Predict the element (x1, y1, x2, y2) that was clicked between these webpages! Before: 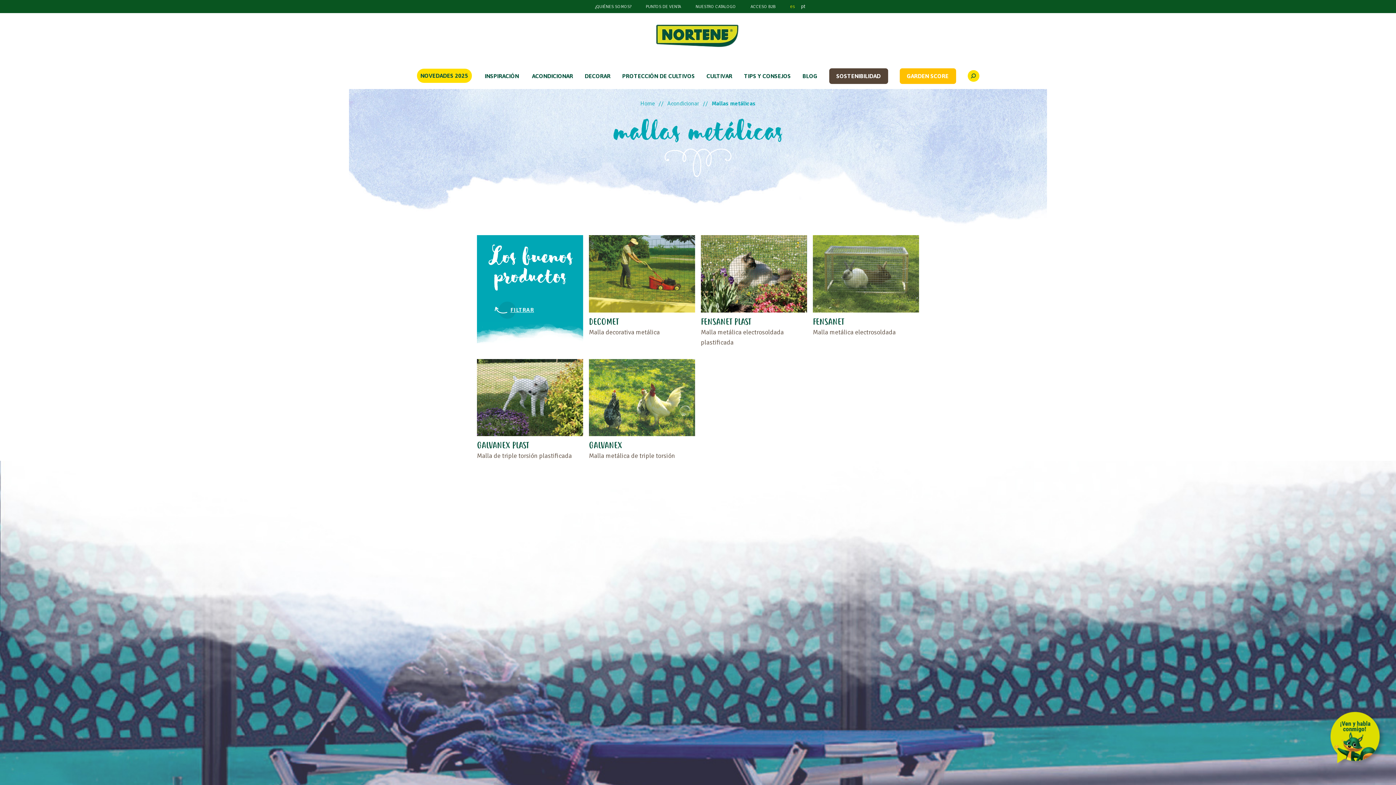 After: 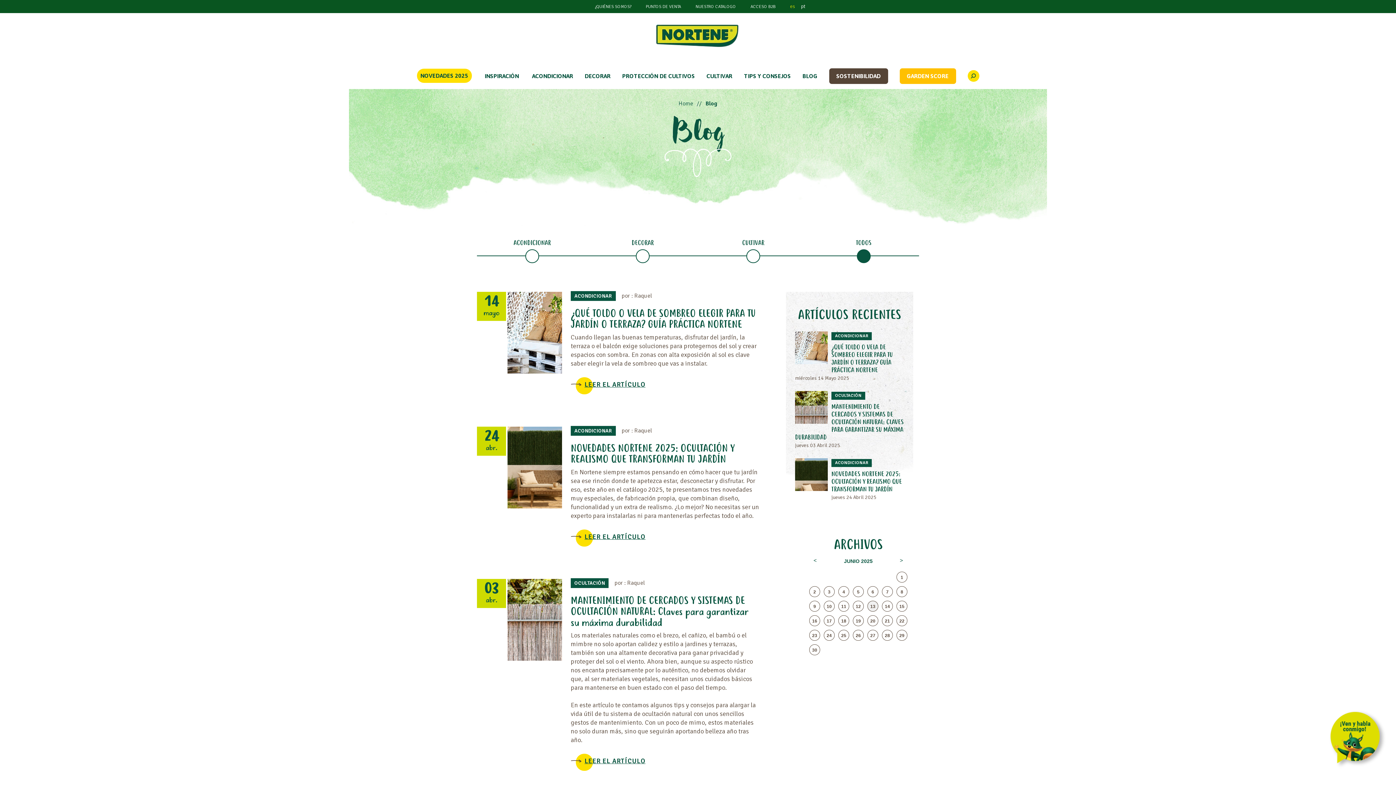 Action: bbox: (802, 72, 817, 79) label: BLOG